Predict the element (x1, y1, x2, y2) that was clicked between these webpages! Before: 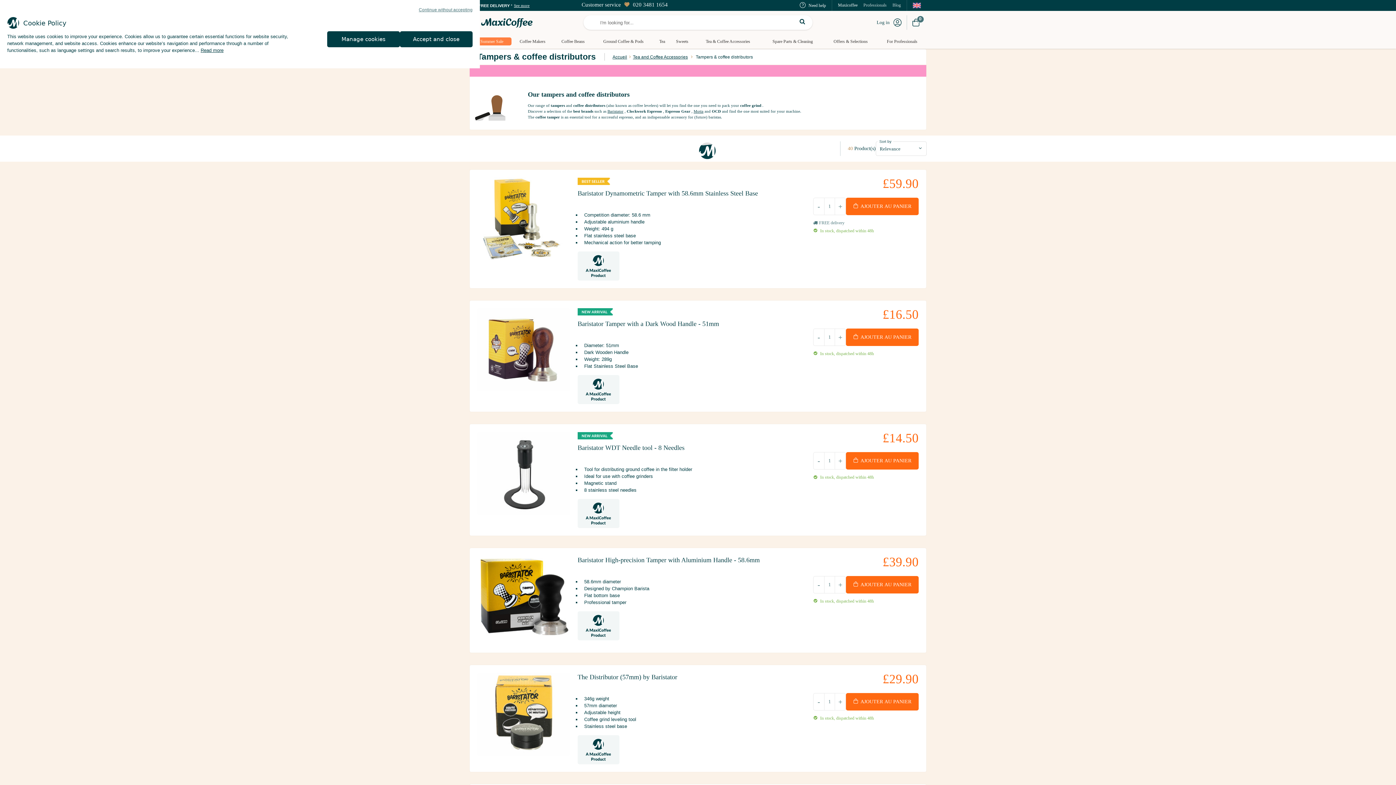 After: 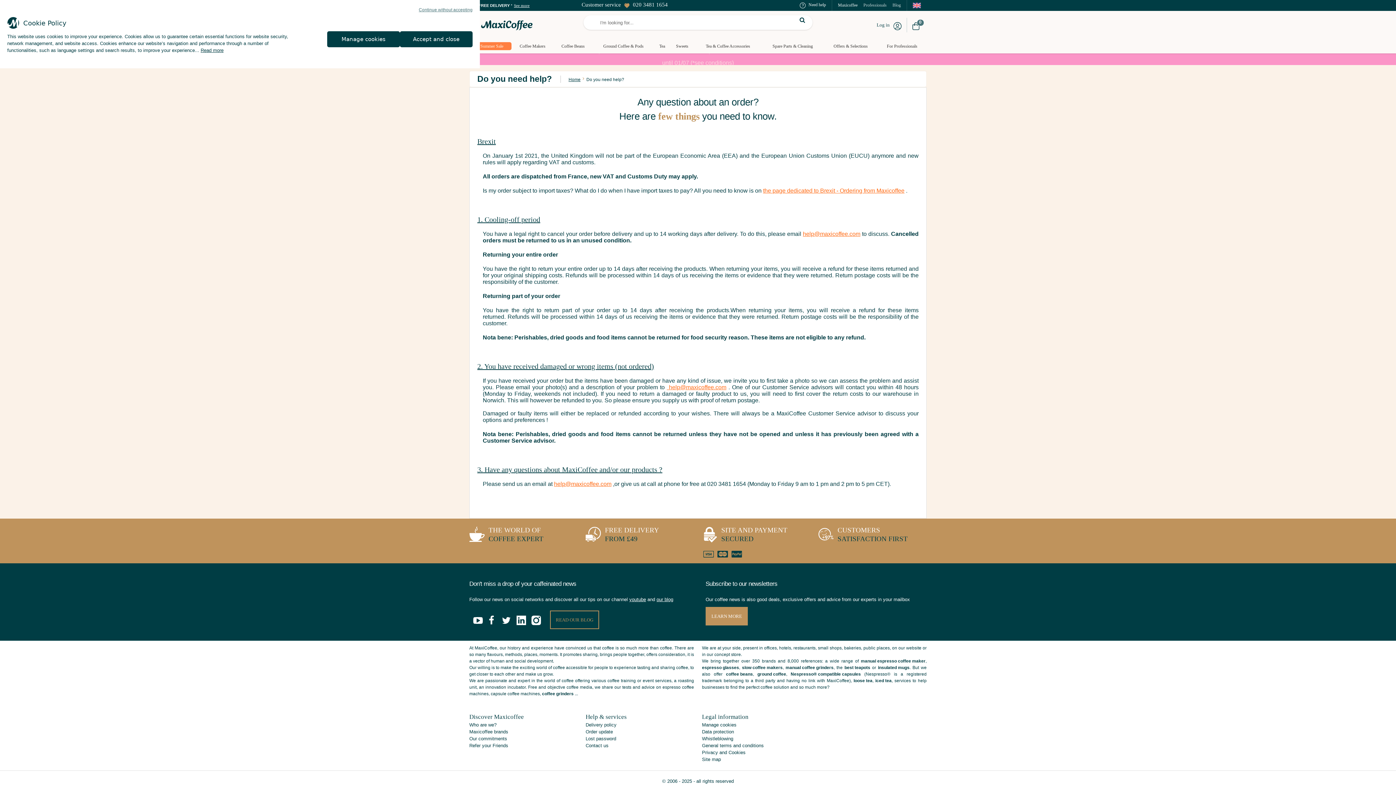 Action: bbox: (797, 0, 829, 10) label: Need help